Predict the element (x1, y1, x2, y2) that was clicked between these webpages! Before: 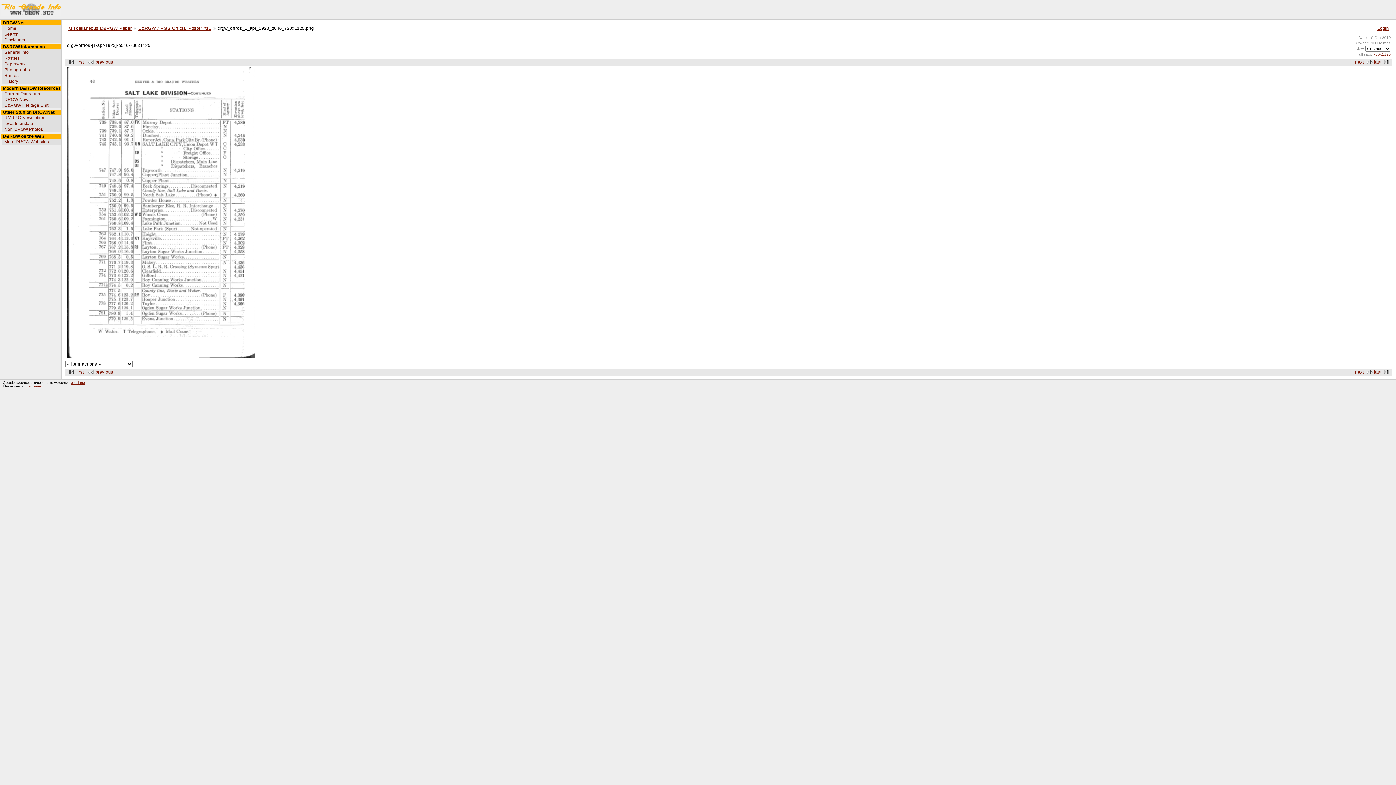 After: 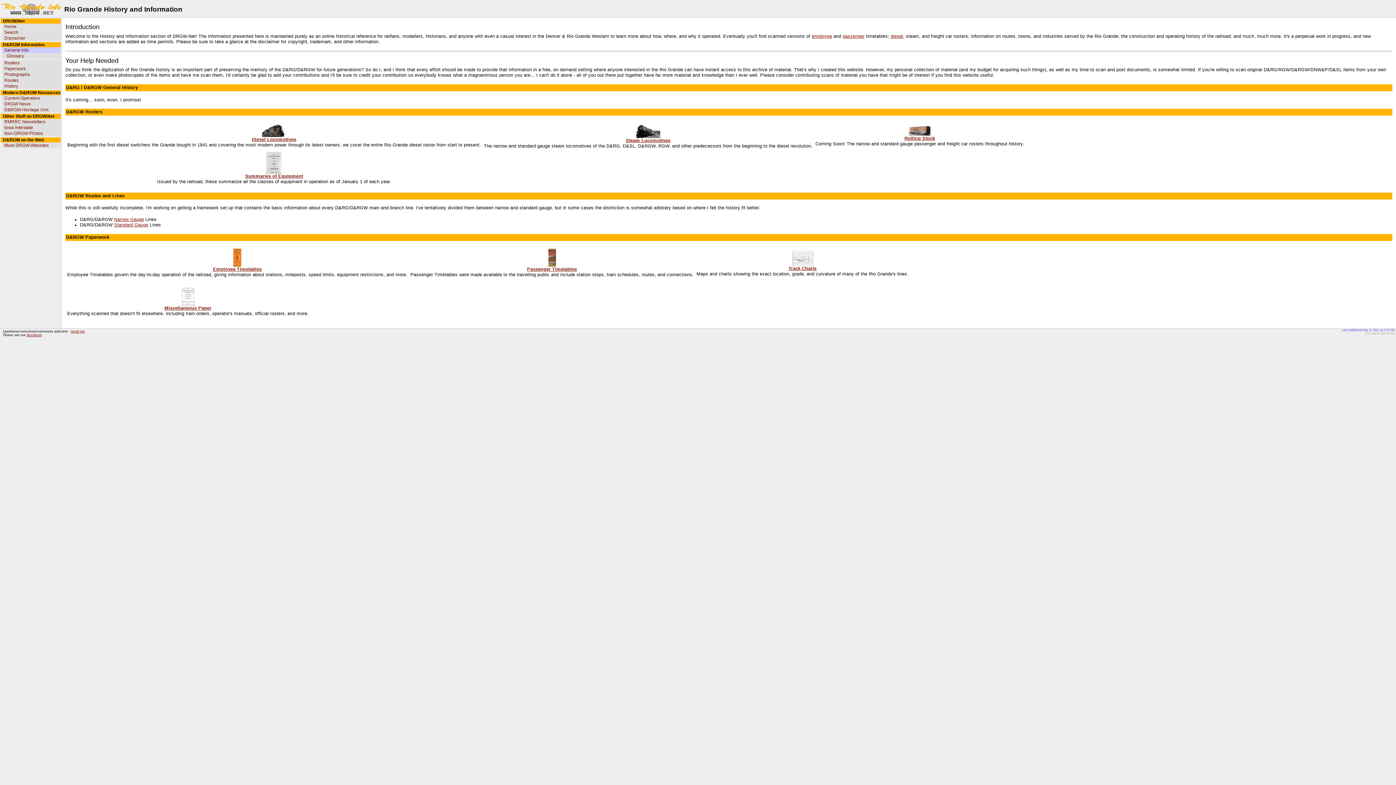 Action: bbox: (4, 61, 25, 66) label: Paperwork